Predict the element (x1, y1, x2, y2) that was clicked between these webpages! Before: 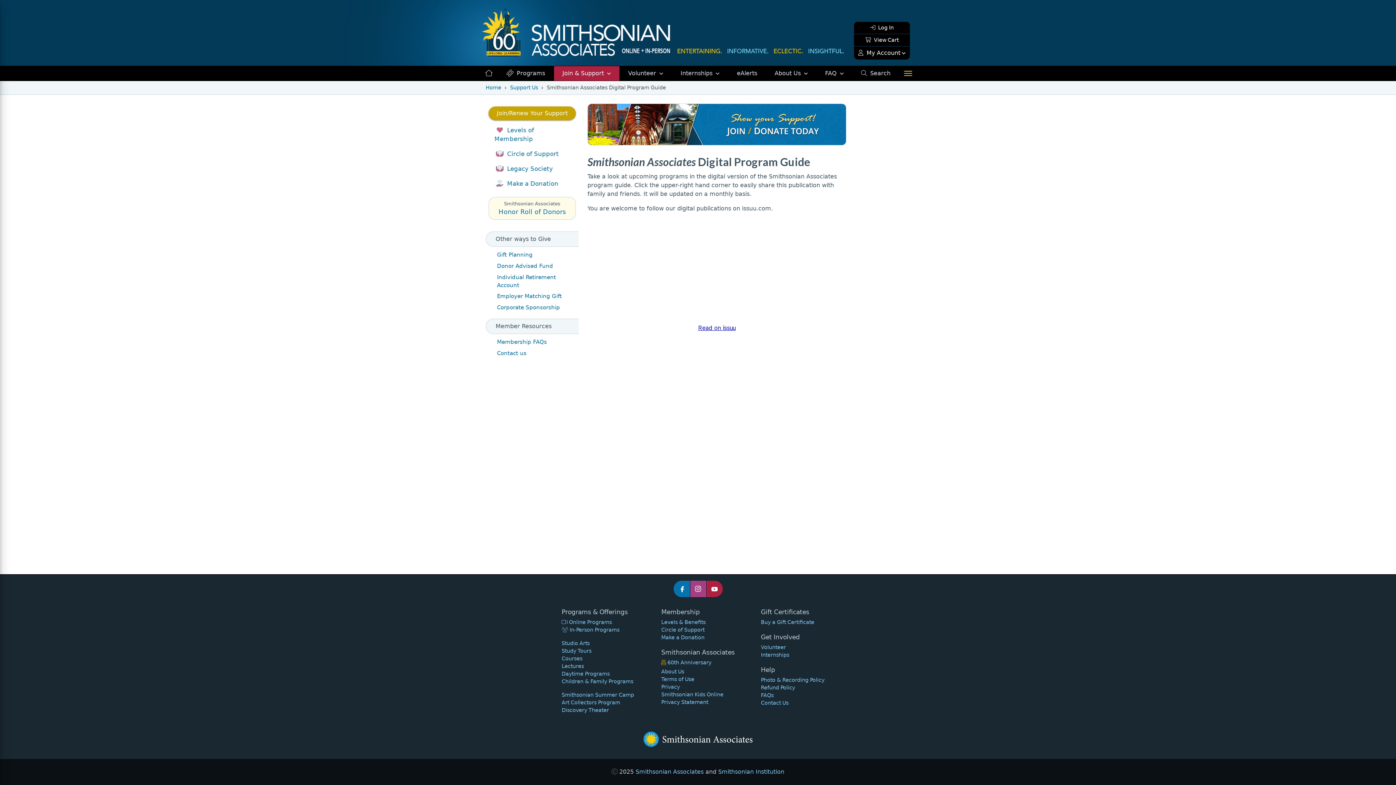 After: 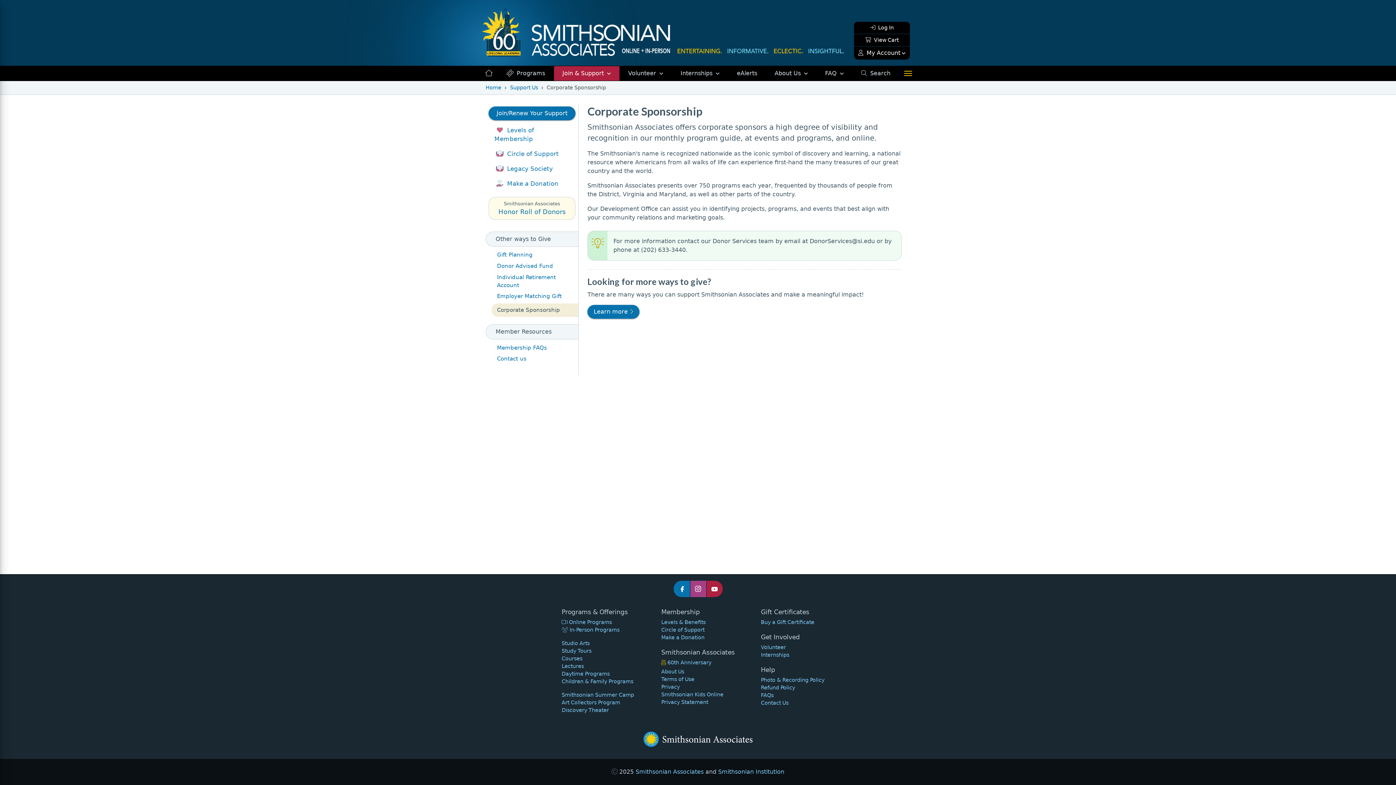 Action: bbox: (491, 302, 578, 312) label: Corporate Sponsorship